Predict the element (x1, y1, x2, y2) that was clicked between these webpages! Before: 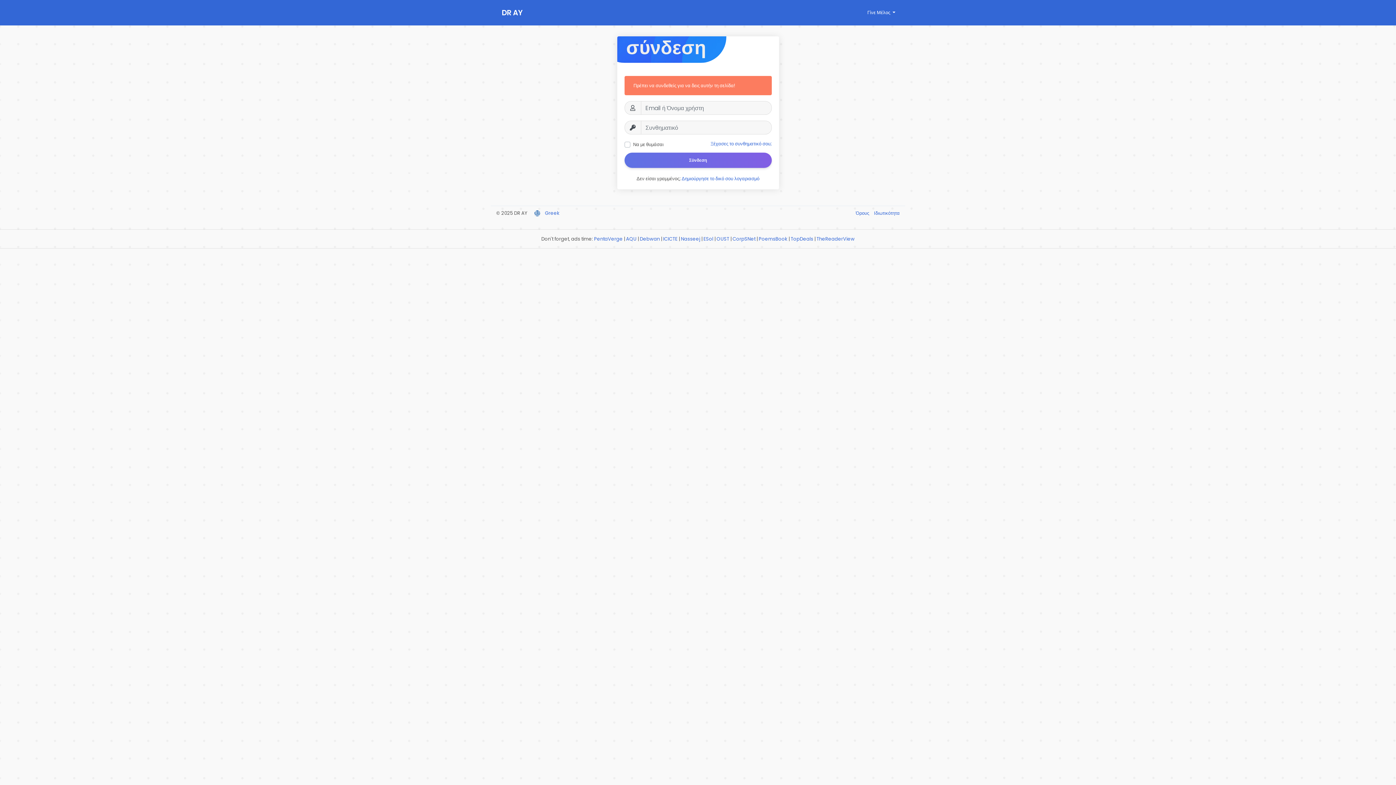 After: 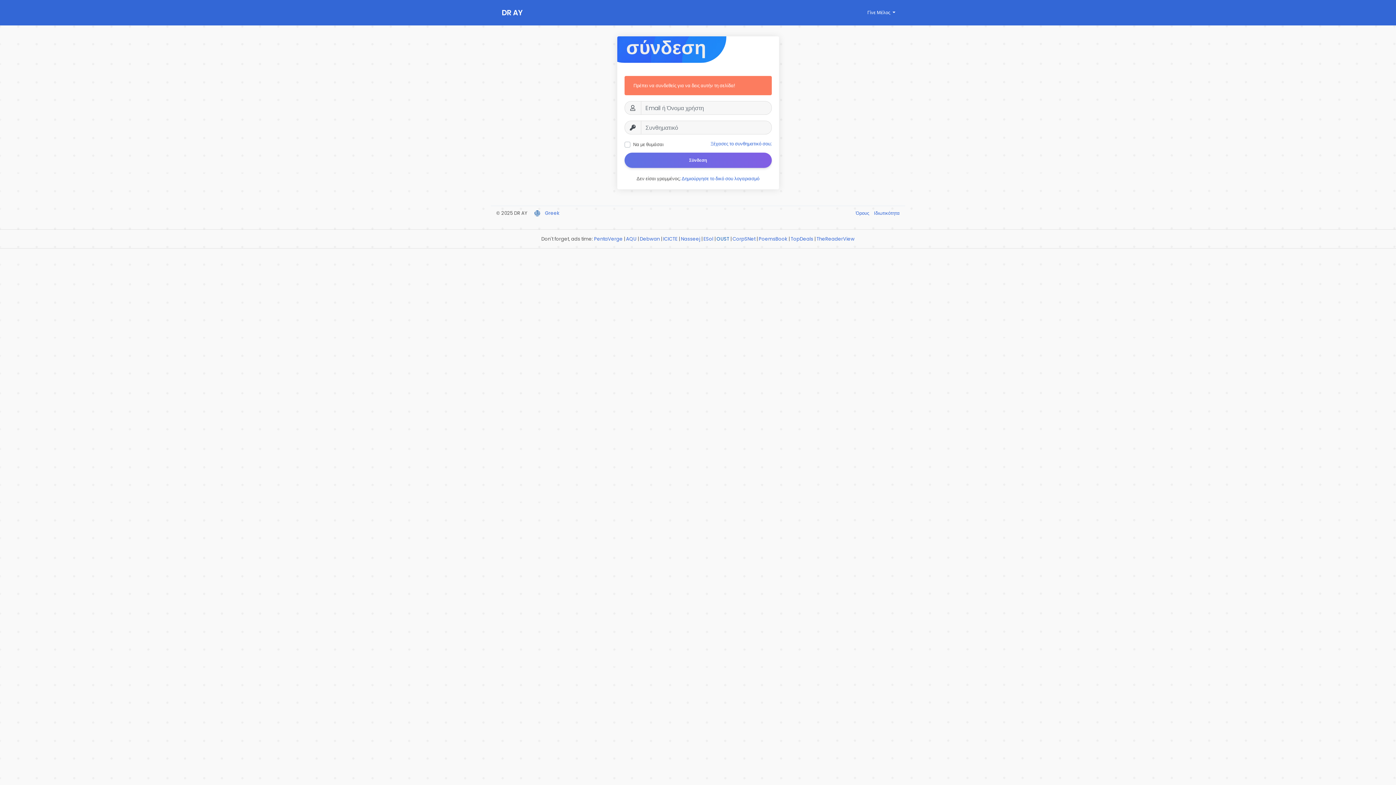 Action: bbox: (716, 235, 729, 242) label: OUST